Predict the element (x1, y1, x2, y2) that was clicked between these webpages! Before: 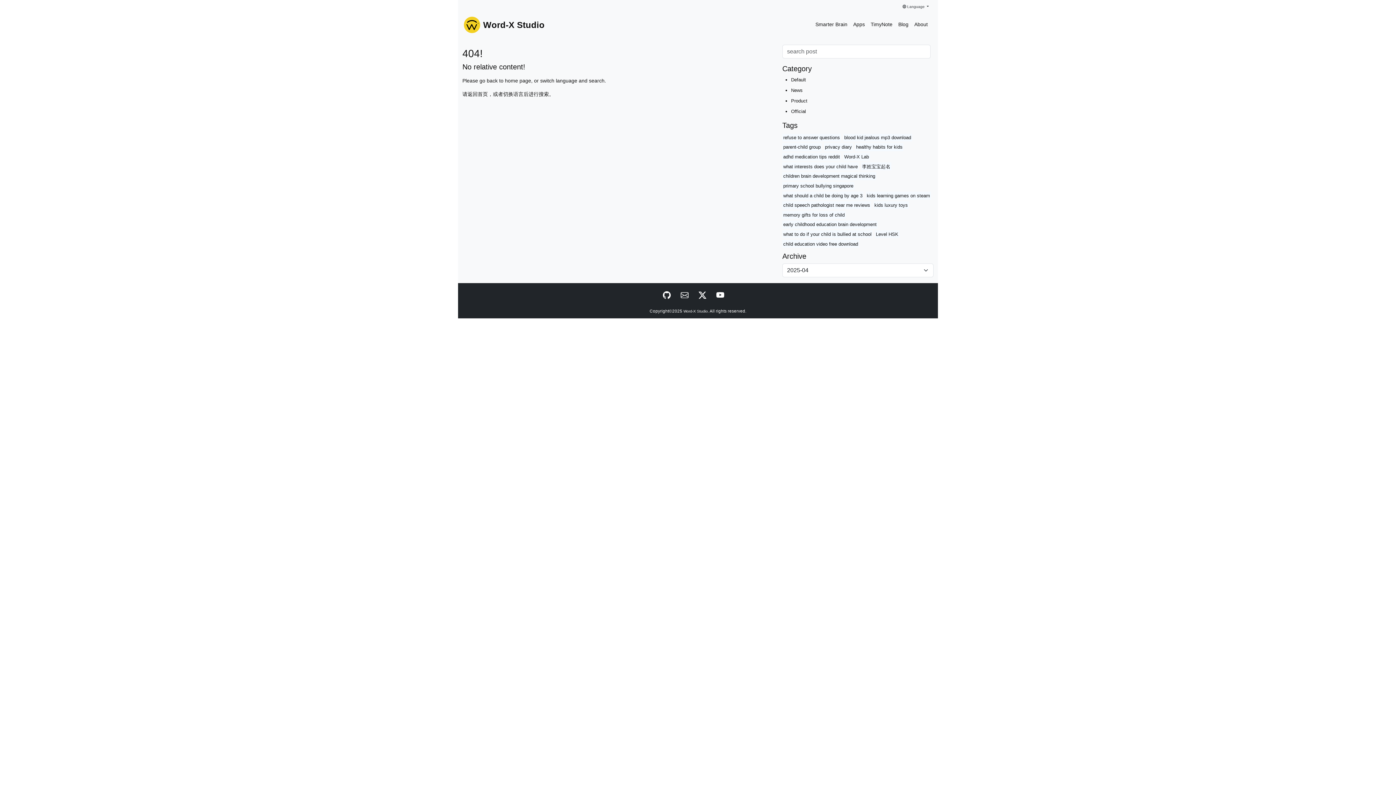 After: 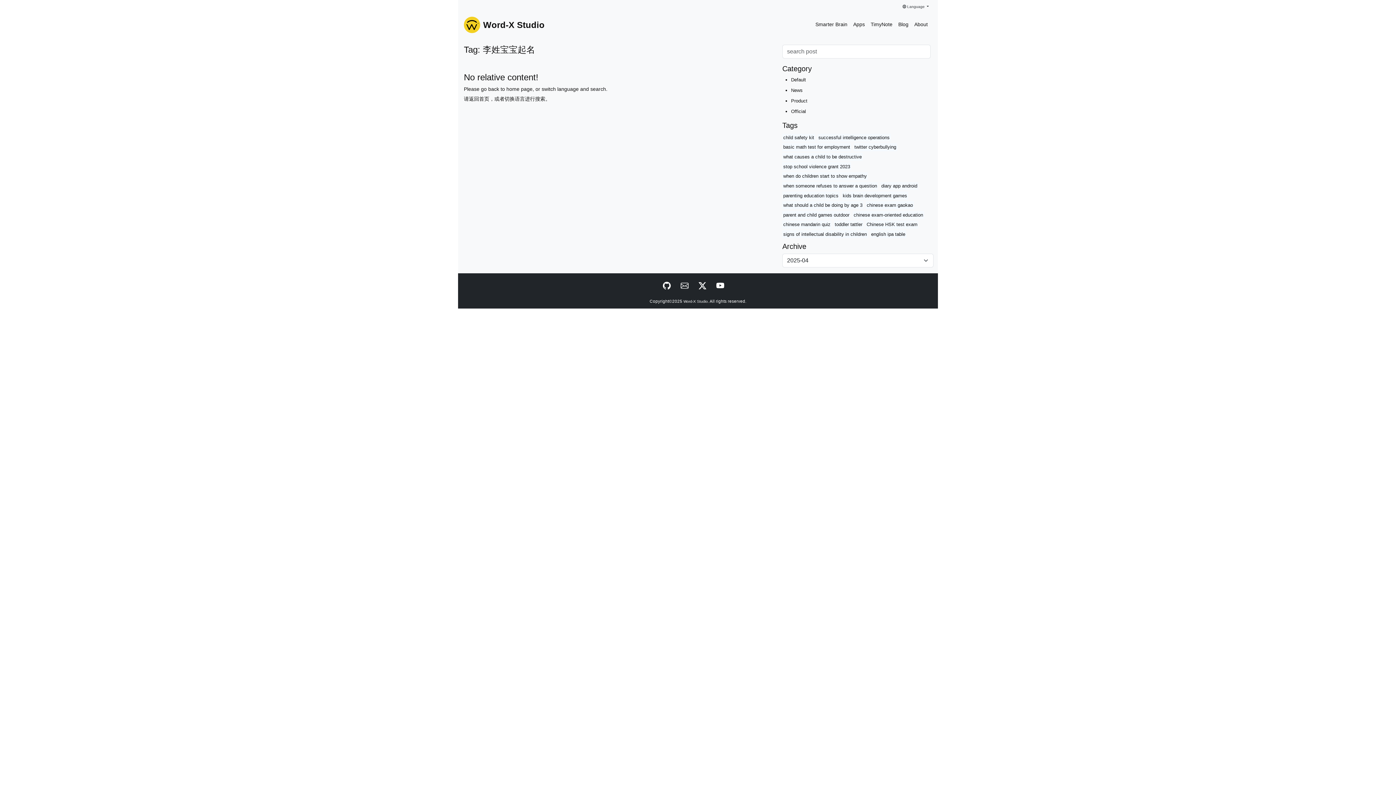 Action: bbox: (861, 162, 891, 170) label: 李姓宝宝起名